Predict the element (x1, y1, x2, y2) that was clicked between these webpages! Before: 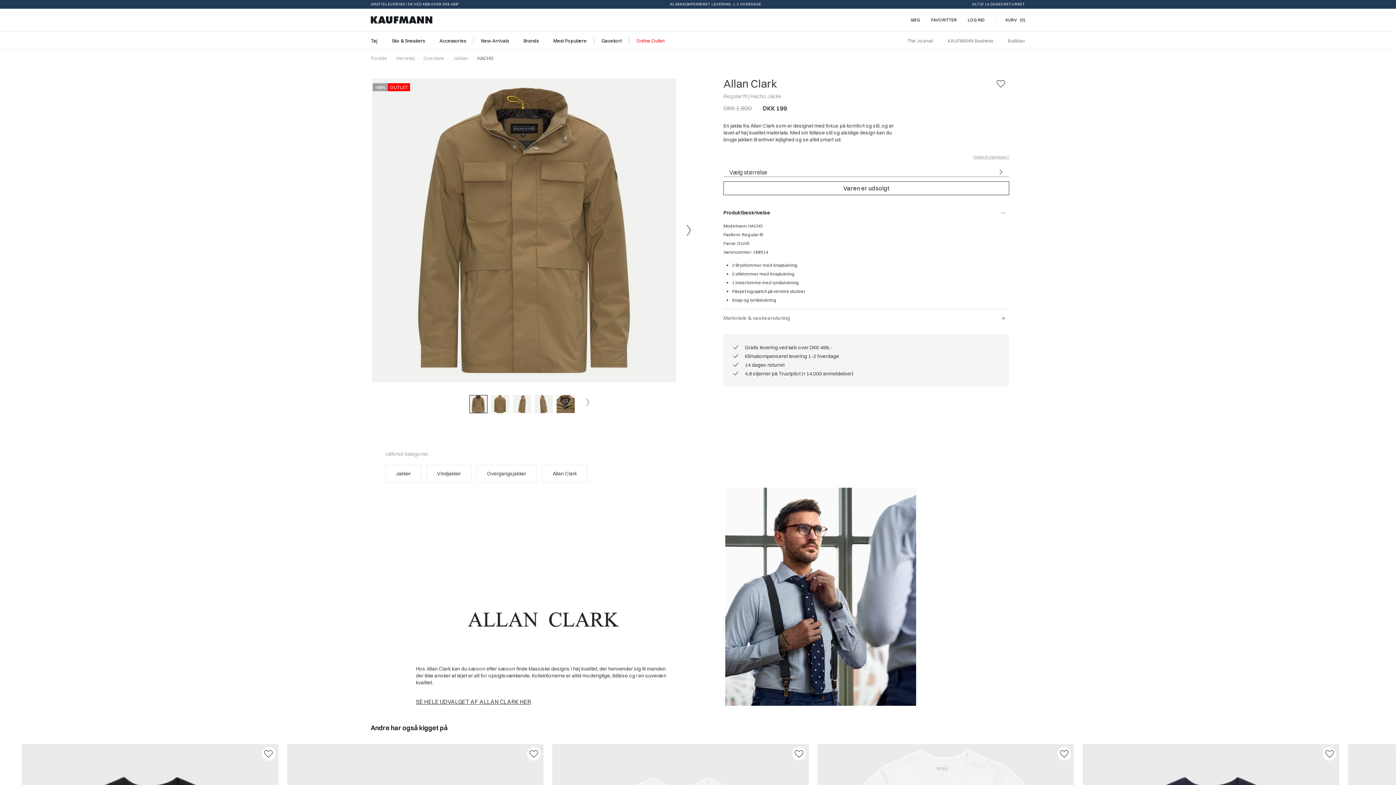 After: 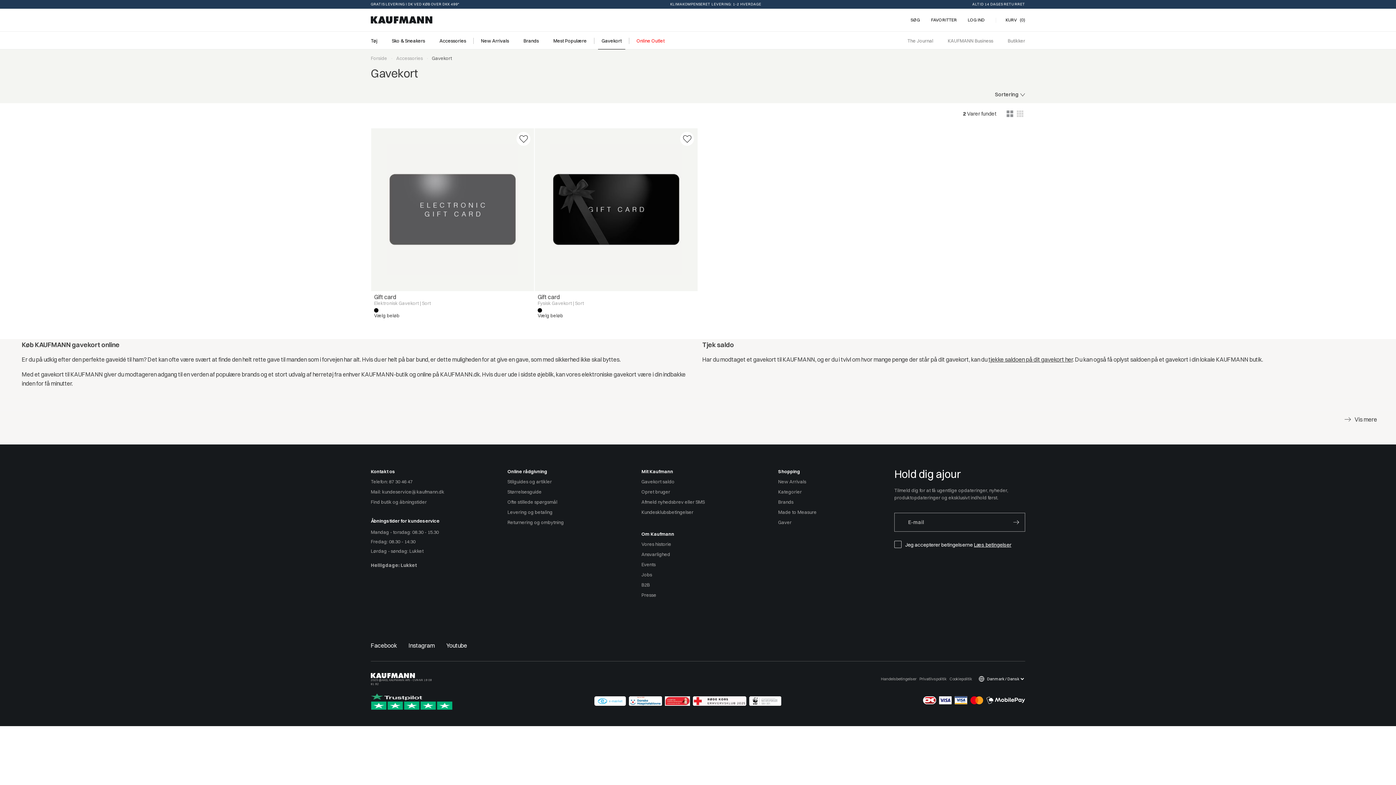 Action: bbox: (598, 31, 625, 49) label: Gavekort